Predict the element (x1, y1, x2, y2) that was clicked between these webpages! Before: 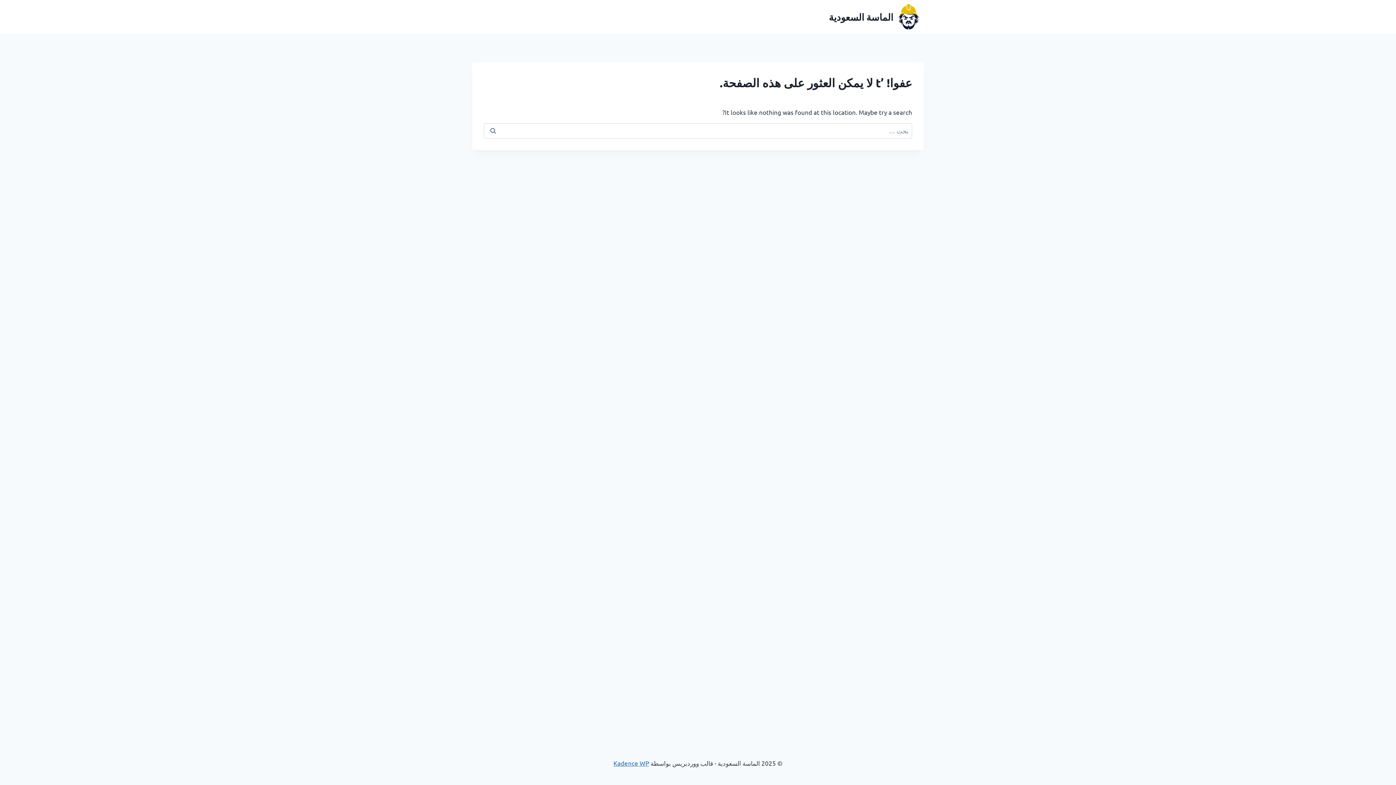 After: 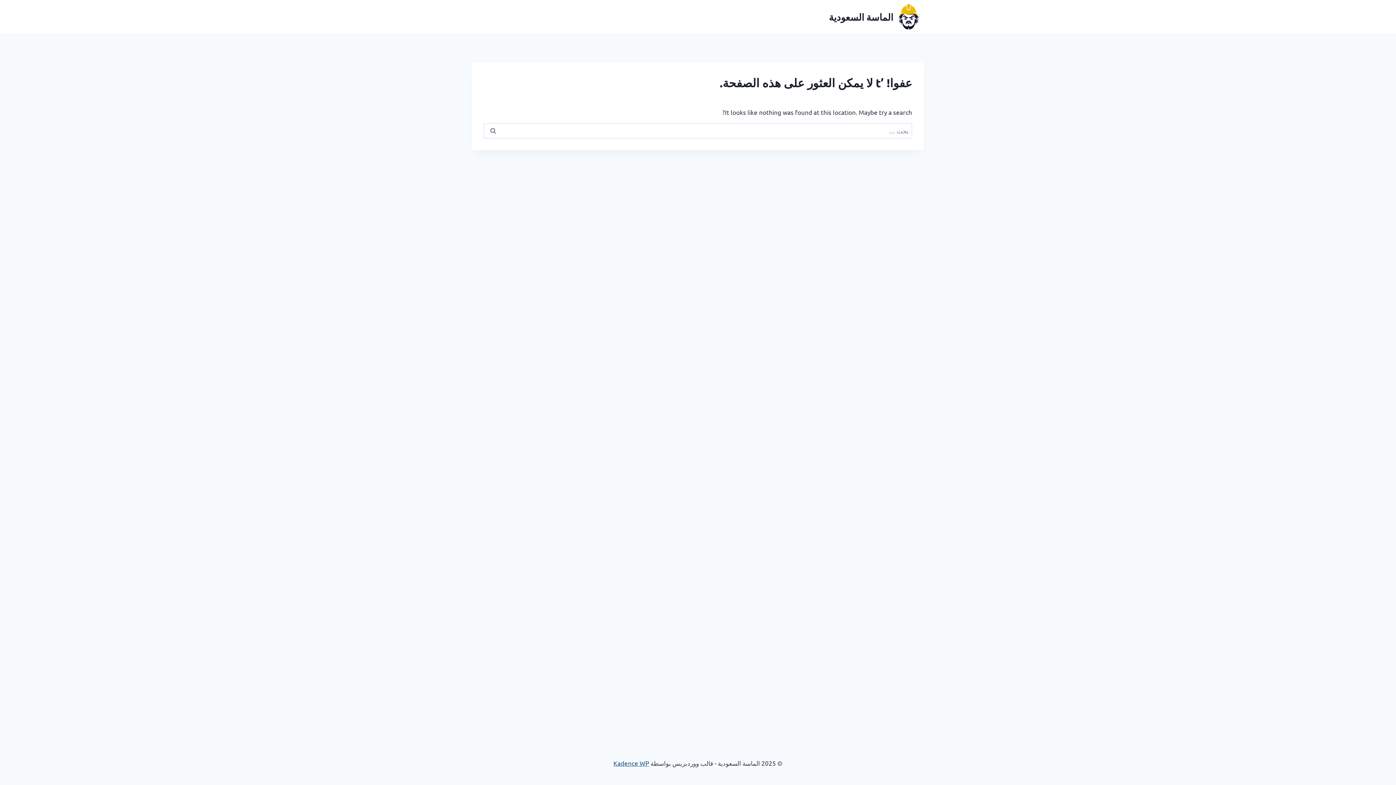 Action: bbox: (613, 759, 649, 767) label: Kadence WP